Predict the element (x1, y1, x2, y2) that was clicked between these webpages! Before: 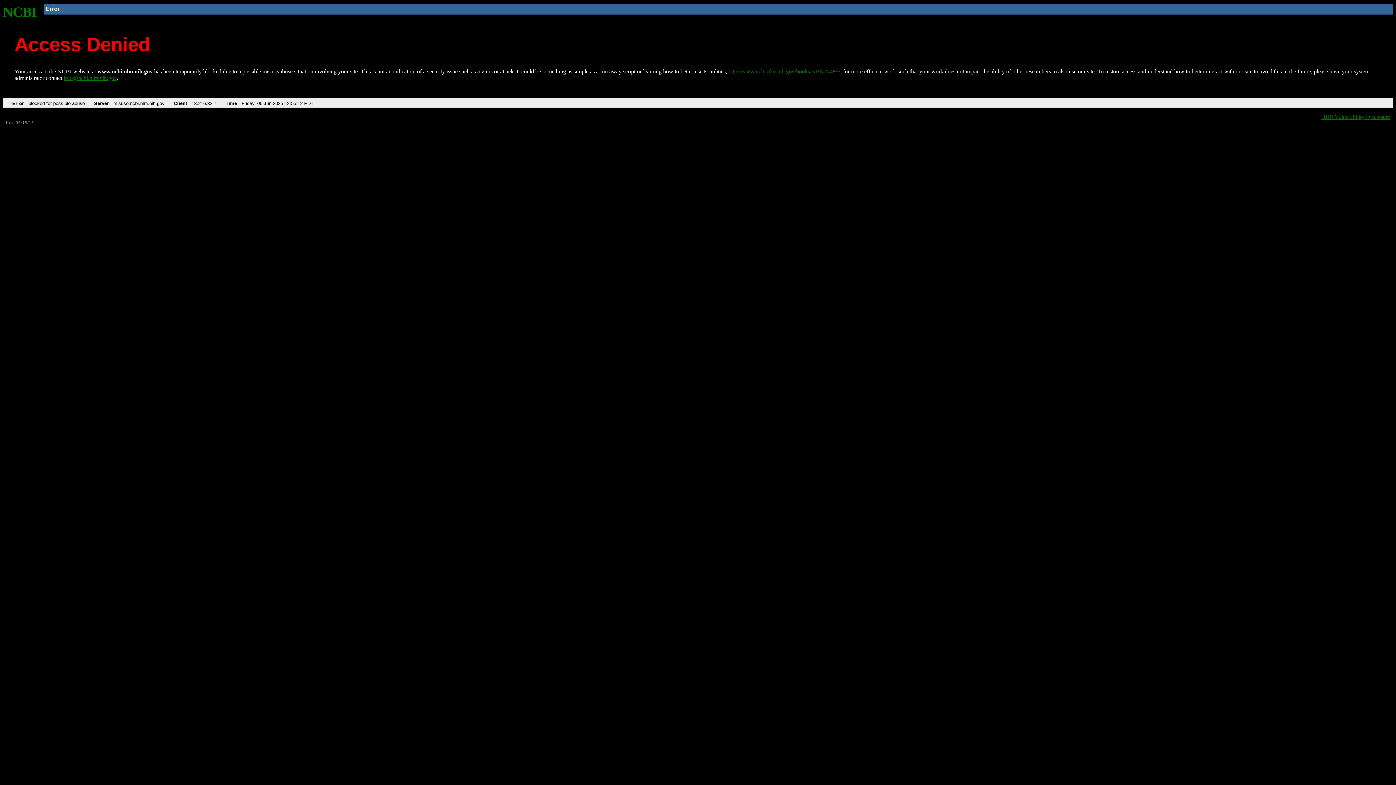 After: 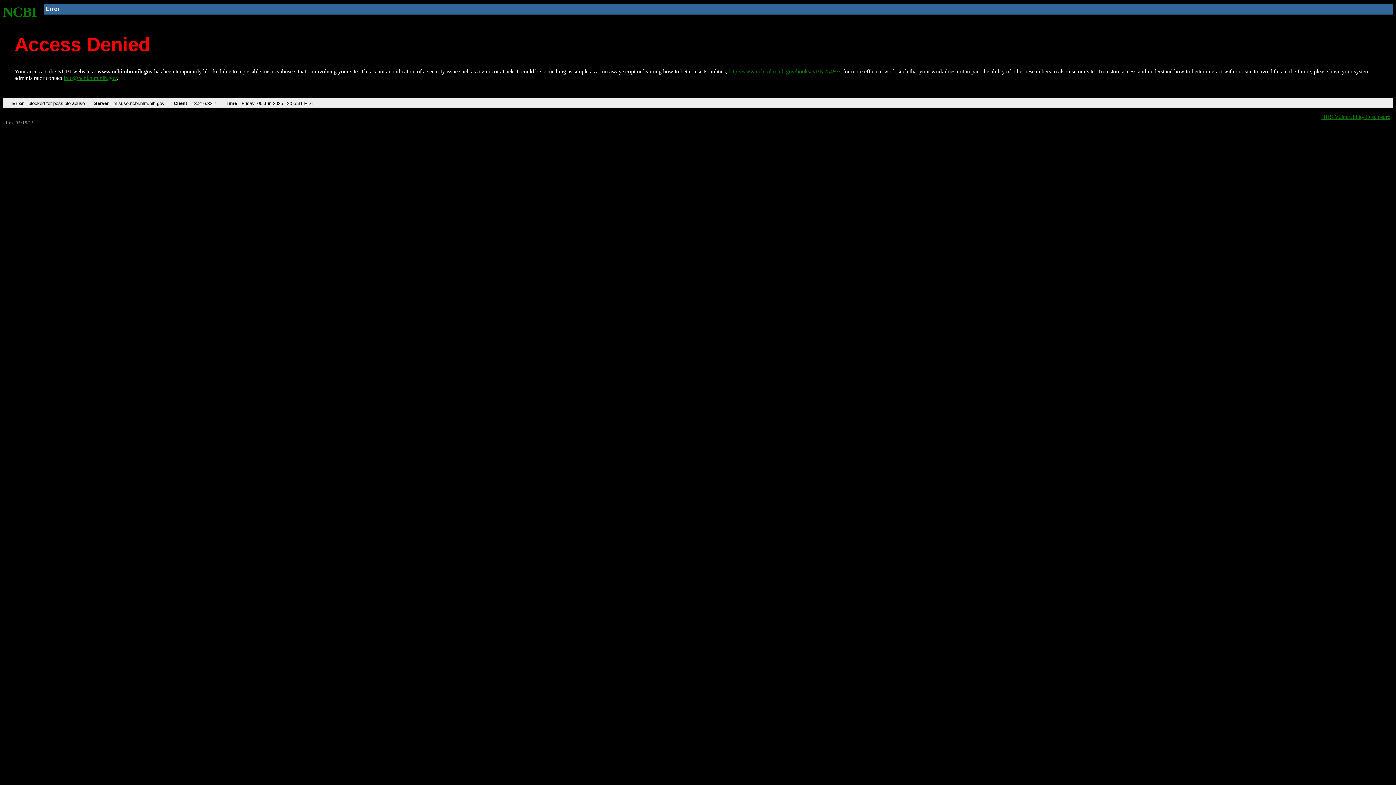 Action: label: NCBI bbox: (2, 4, 37, 19)